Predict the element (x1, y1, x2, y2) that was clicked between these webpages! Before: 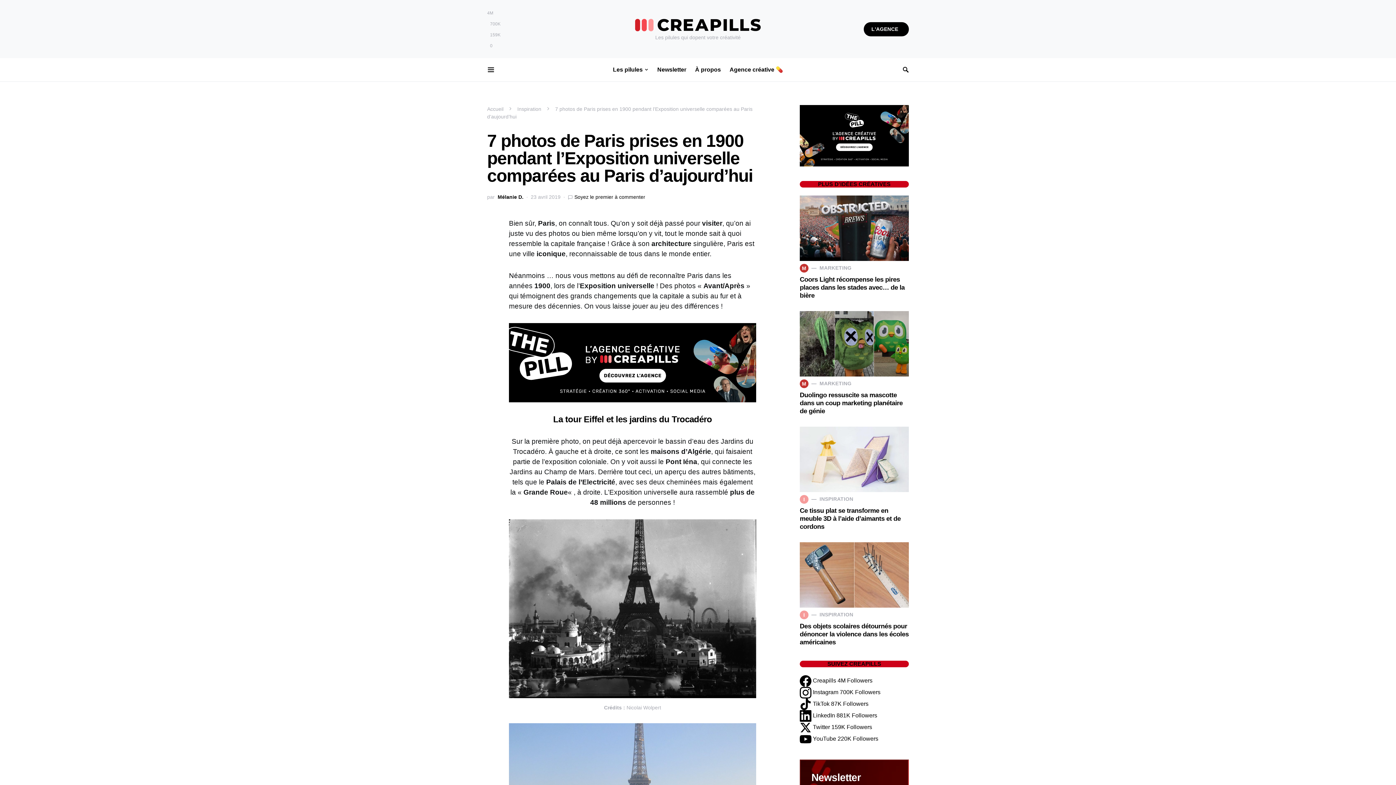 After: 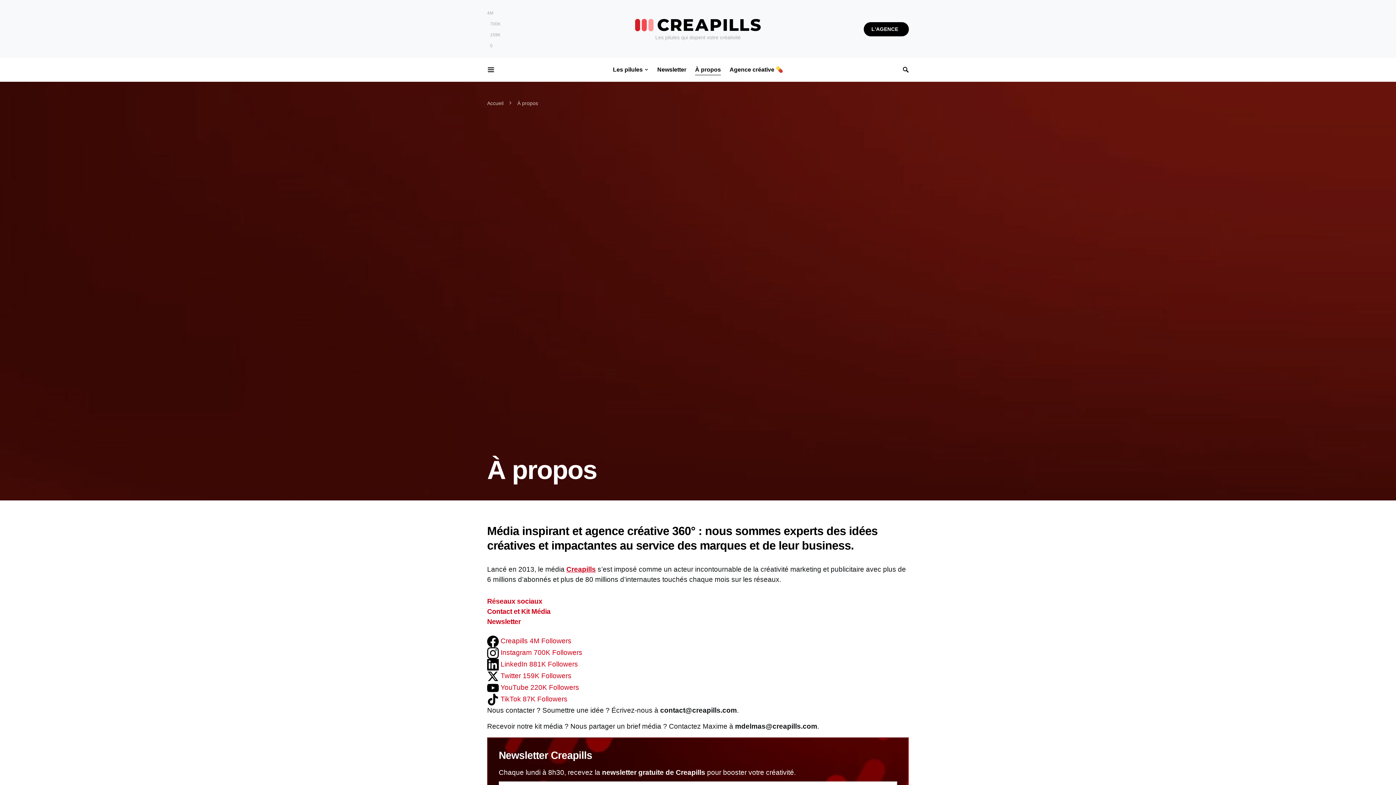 Action: bbox: (690, 58, 725, 81) label: À propos